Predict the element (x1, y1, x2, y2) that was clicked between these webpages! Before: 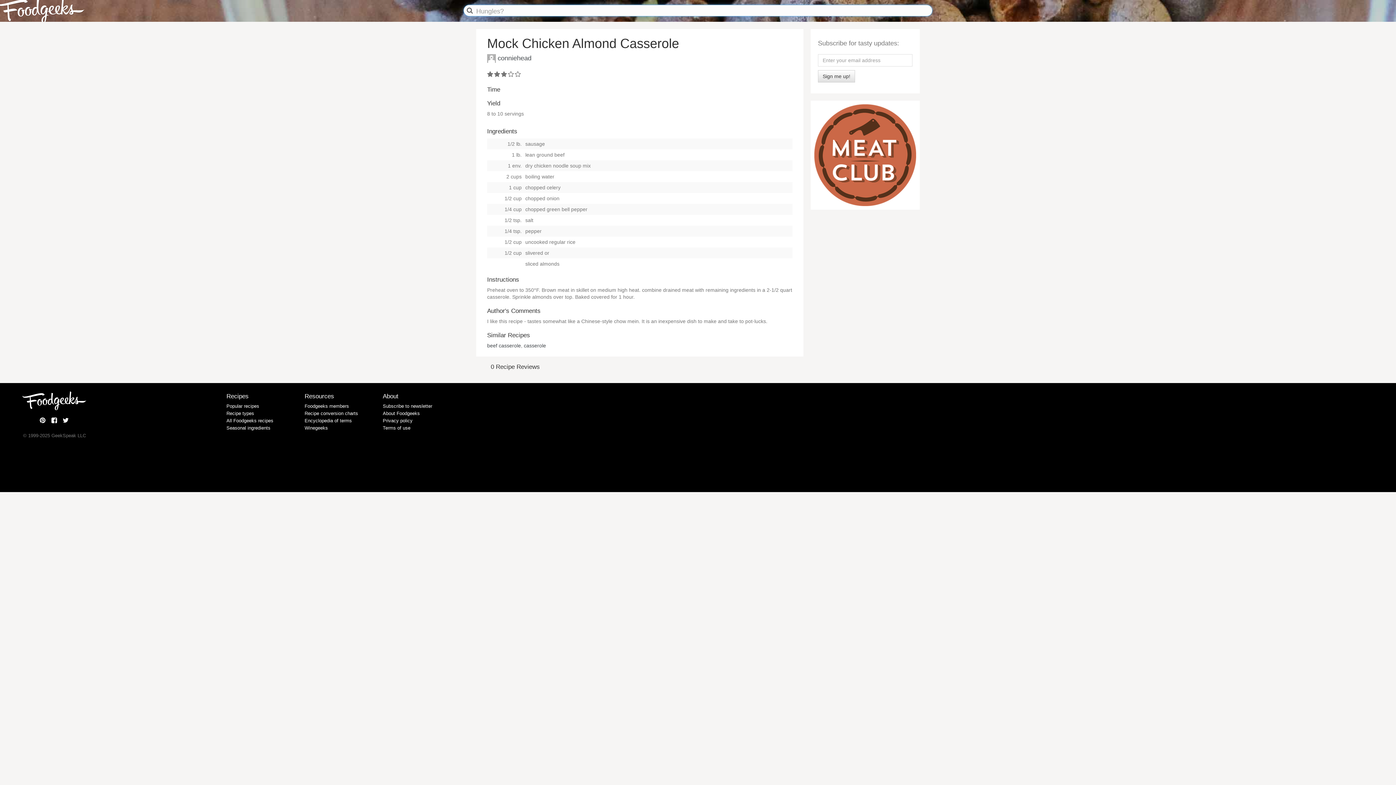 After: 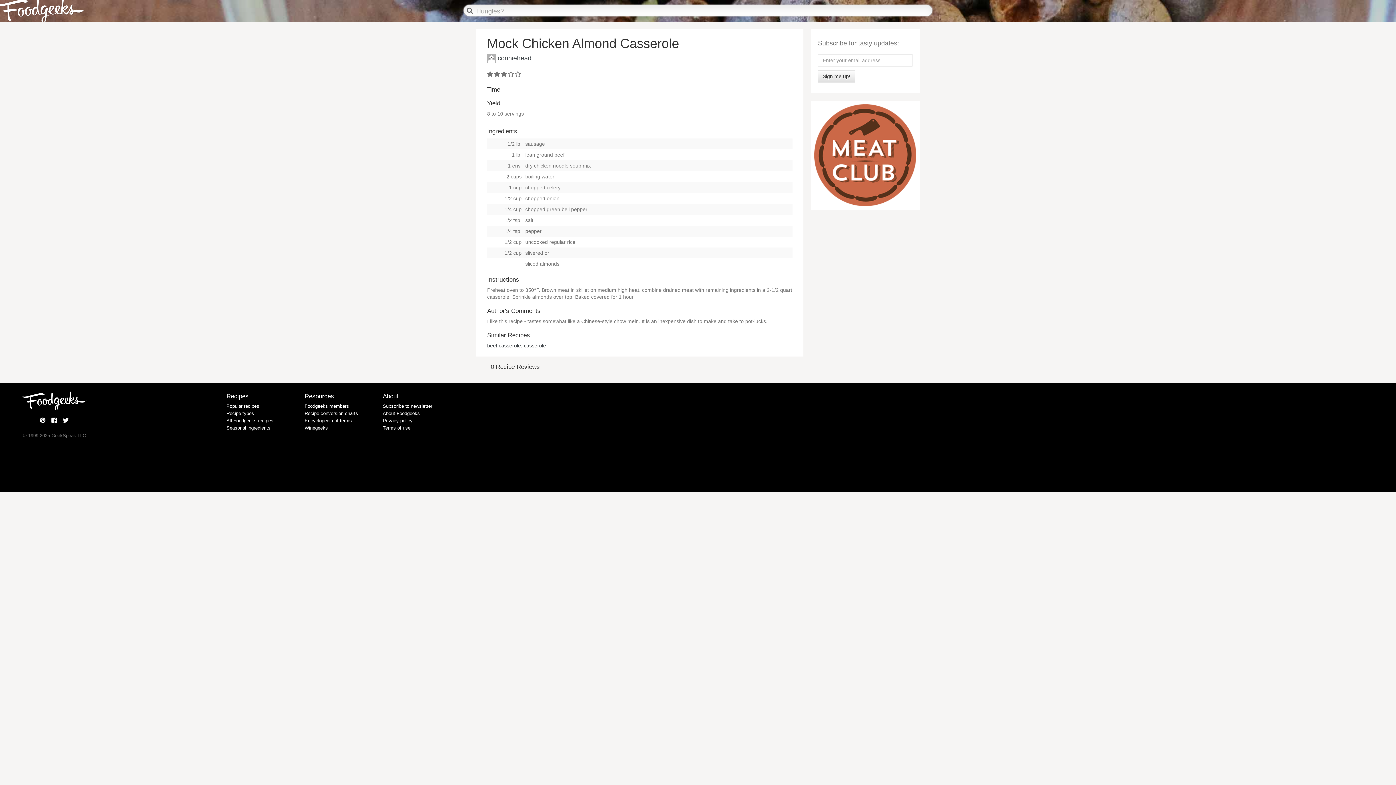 Action: bbox: (61, 418, 71, 424)